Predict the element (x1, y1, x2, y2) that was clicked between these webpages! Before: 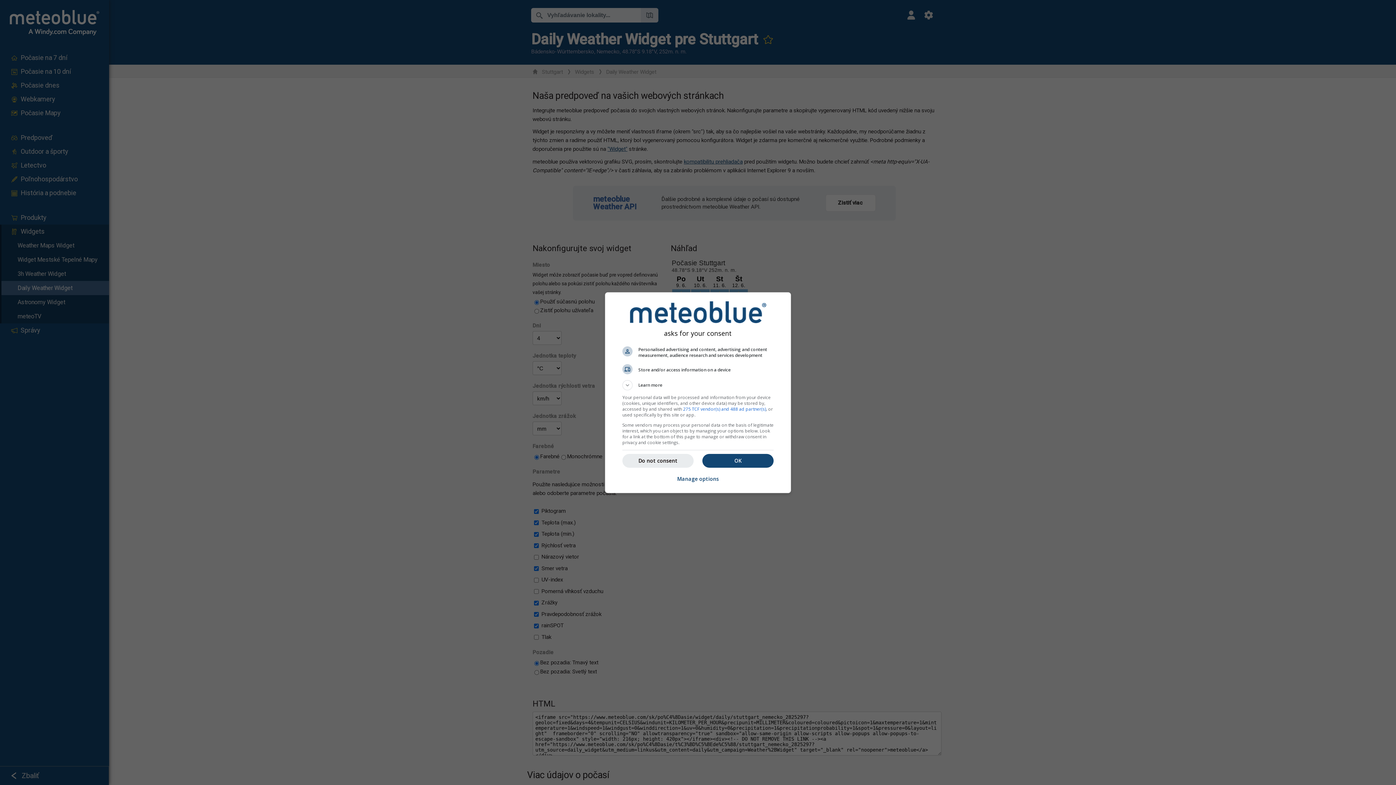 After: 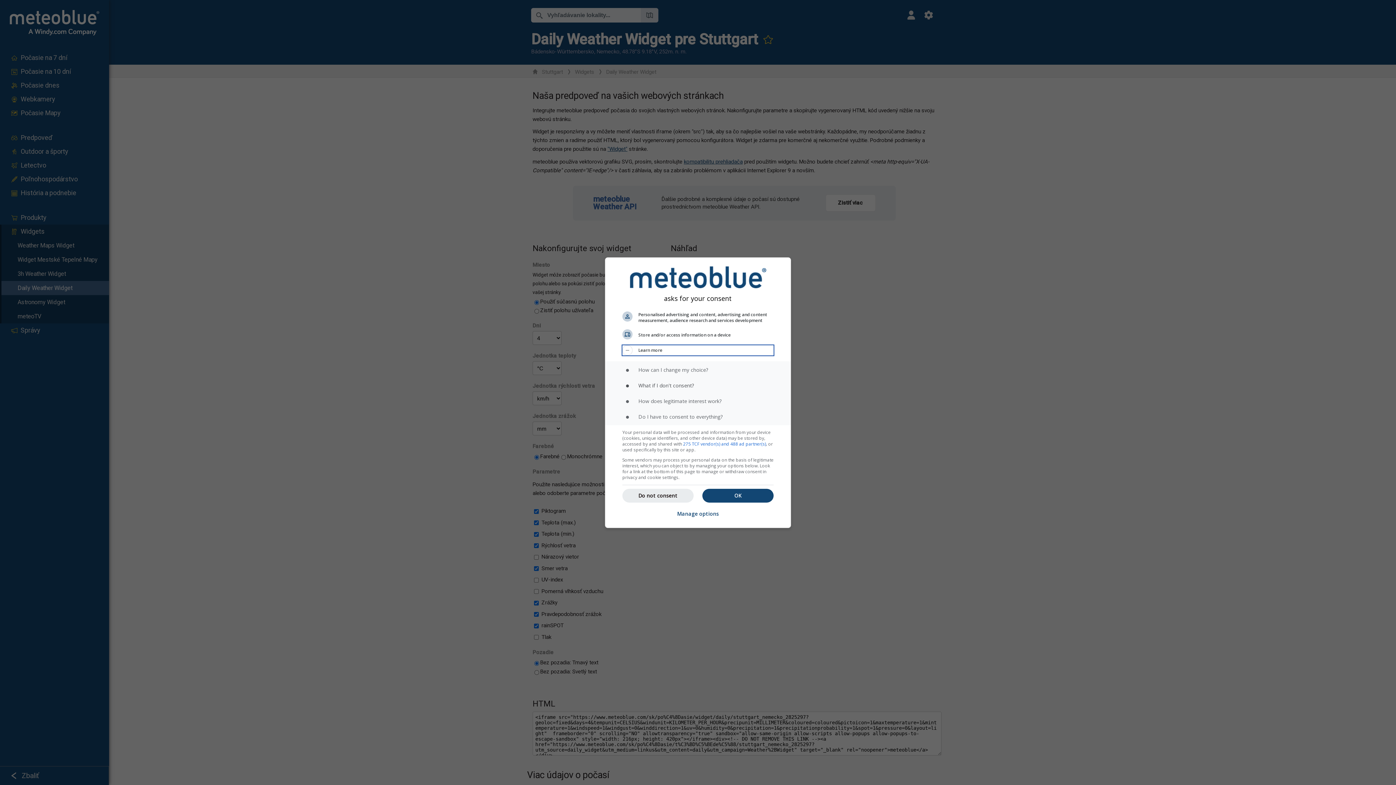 Action: bbox: (622, 380, 773, 390) label: Learn more